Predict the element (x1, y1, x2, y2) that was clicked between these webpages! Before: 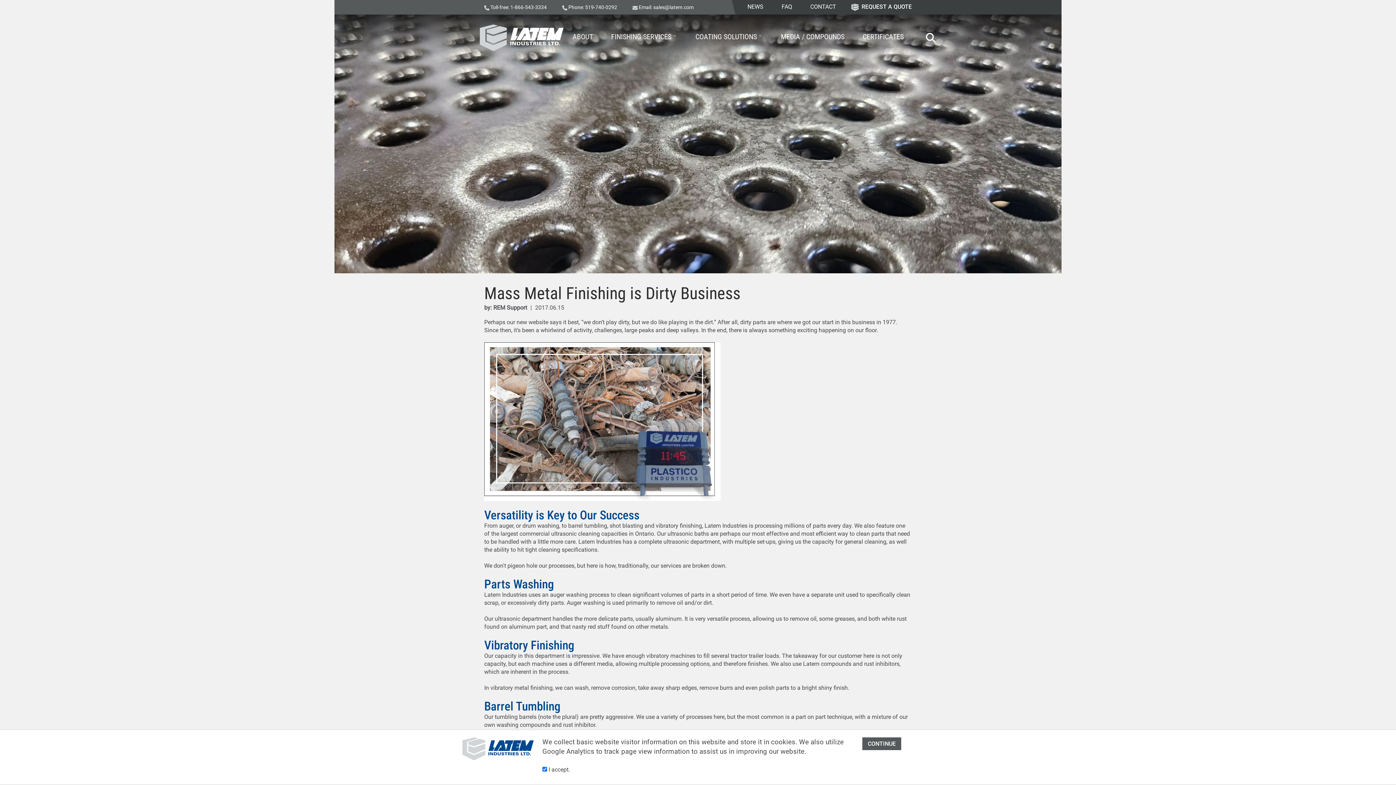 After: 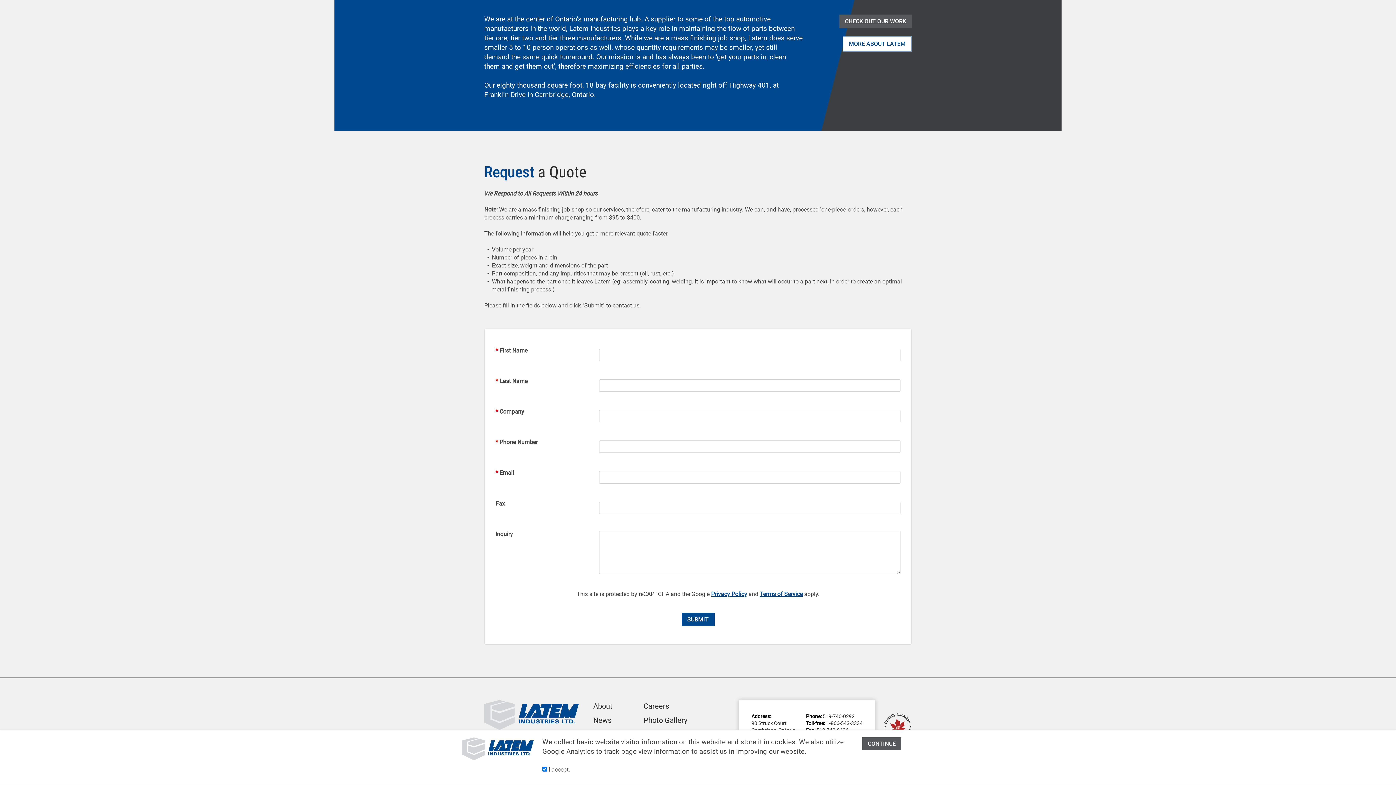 Action: label: REQUEST A QUOTE bbox: (854, 1, 912, 12)